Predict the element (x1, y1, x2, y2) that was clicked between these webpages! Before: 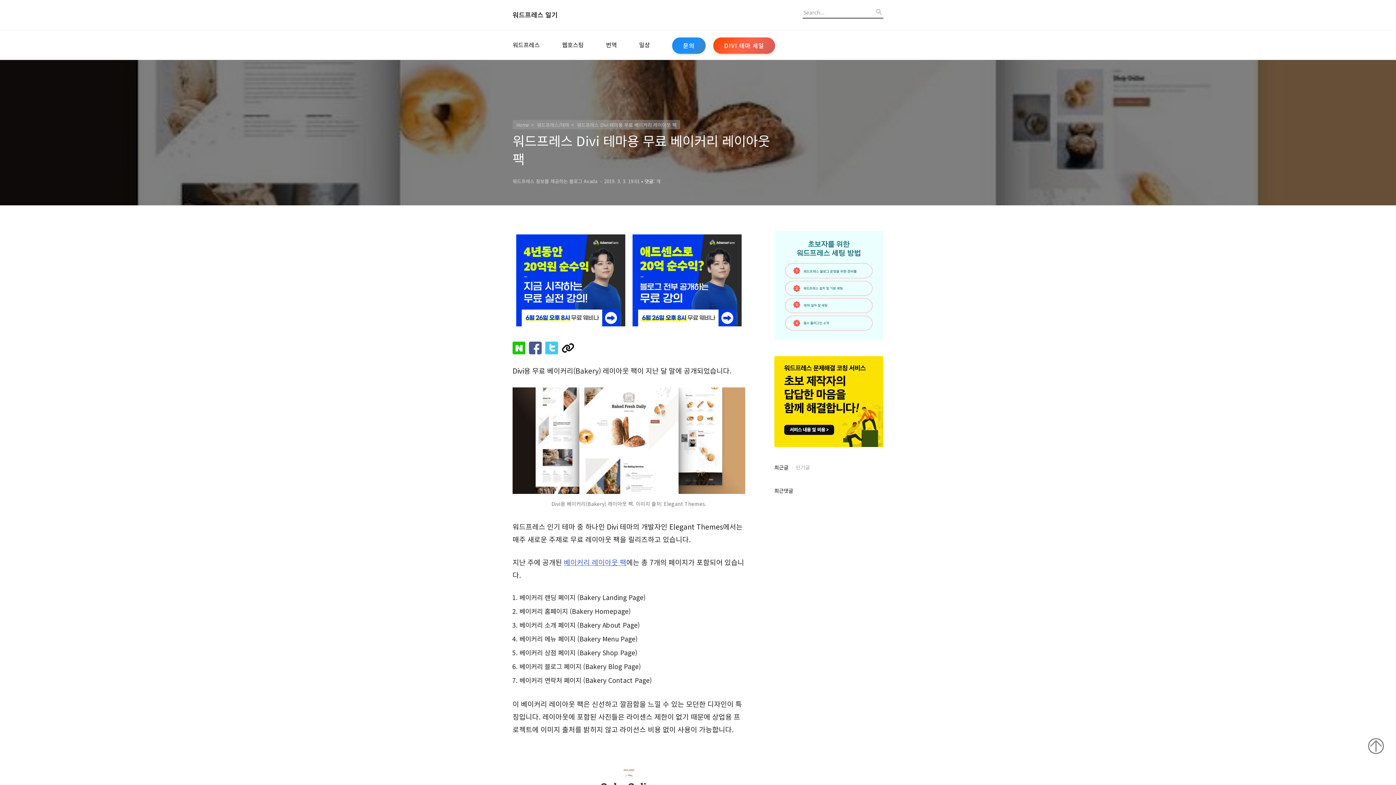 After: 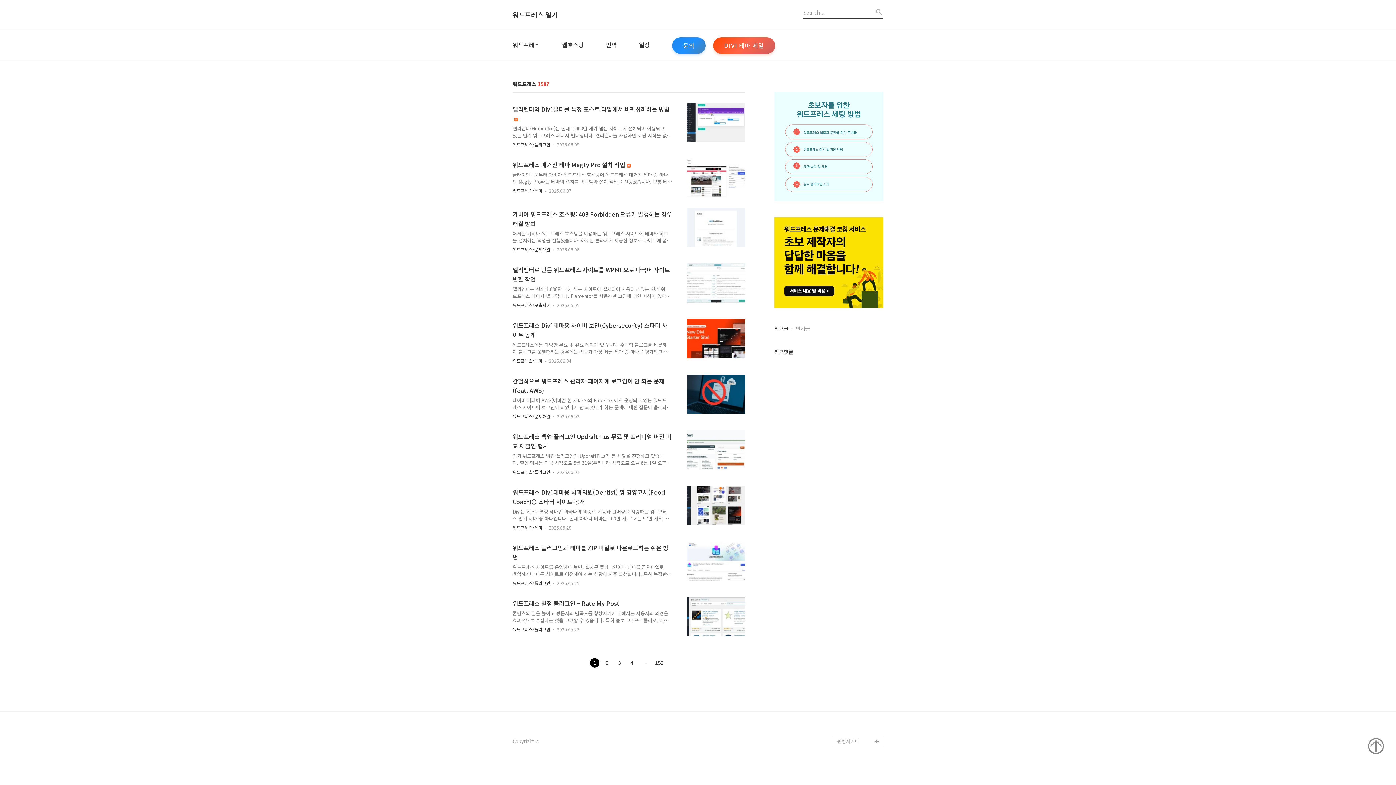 Action: bbox: (512, 41, 540, 48) label: 워드프레스